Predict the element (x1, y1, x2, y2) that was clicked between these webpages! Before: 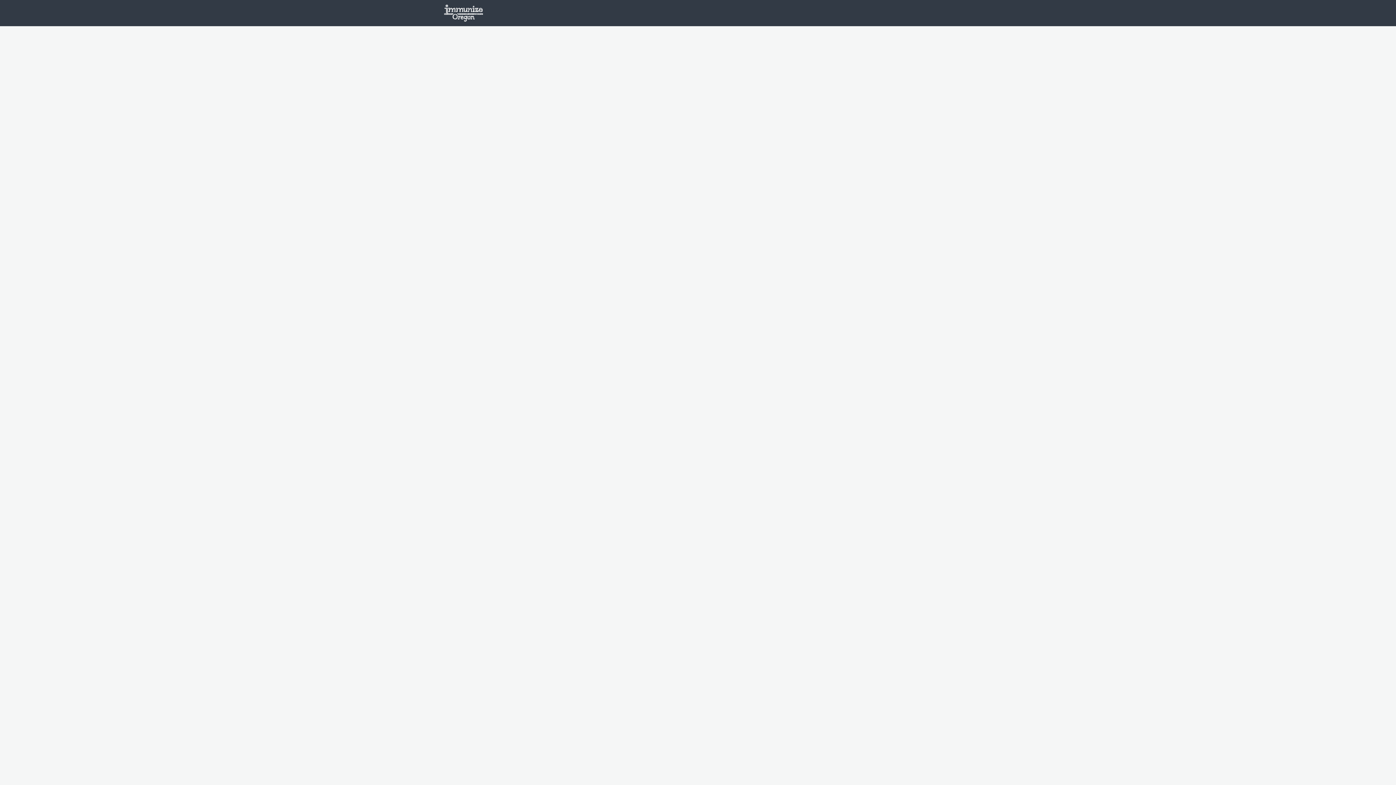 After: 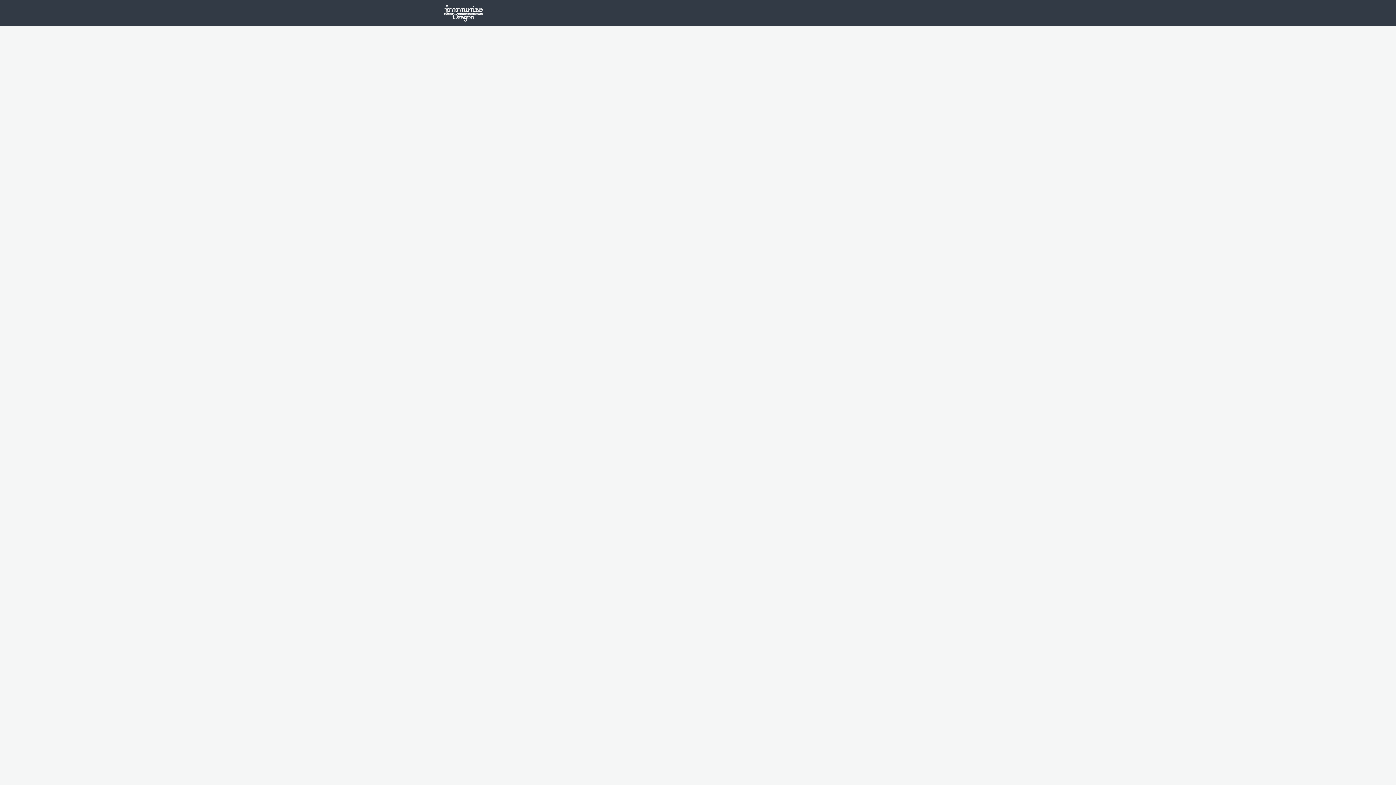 Action: bbox: (564, 0, 590, 26) label: Events